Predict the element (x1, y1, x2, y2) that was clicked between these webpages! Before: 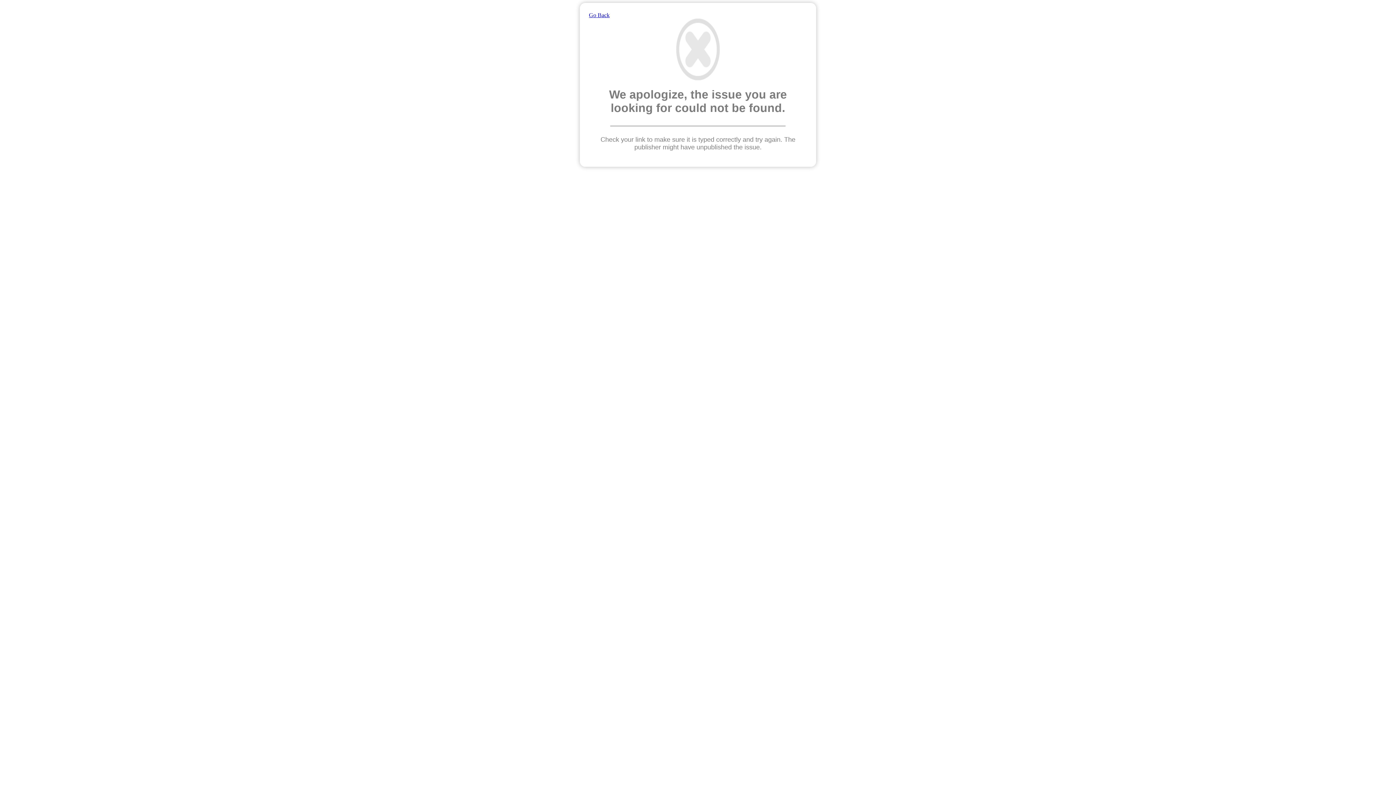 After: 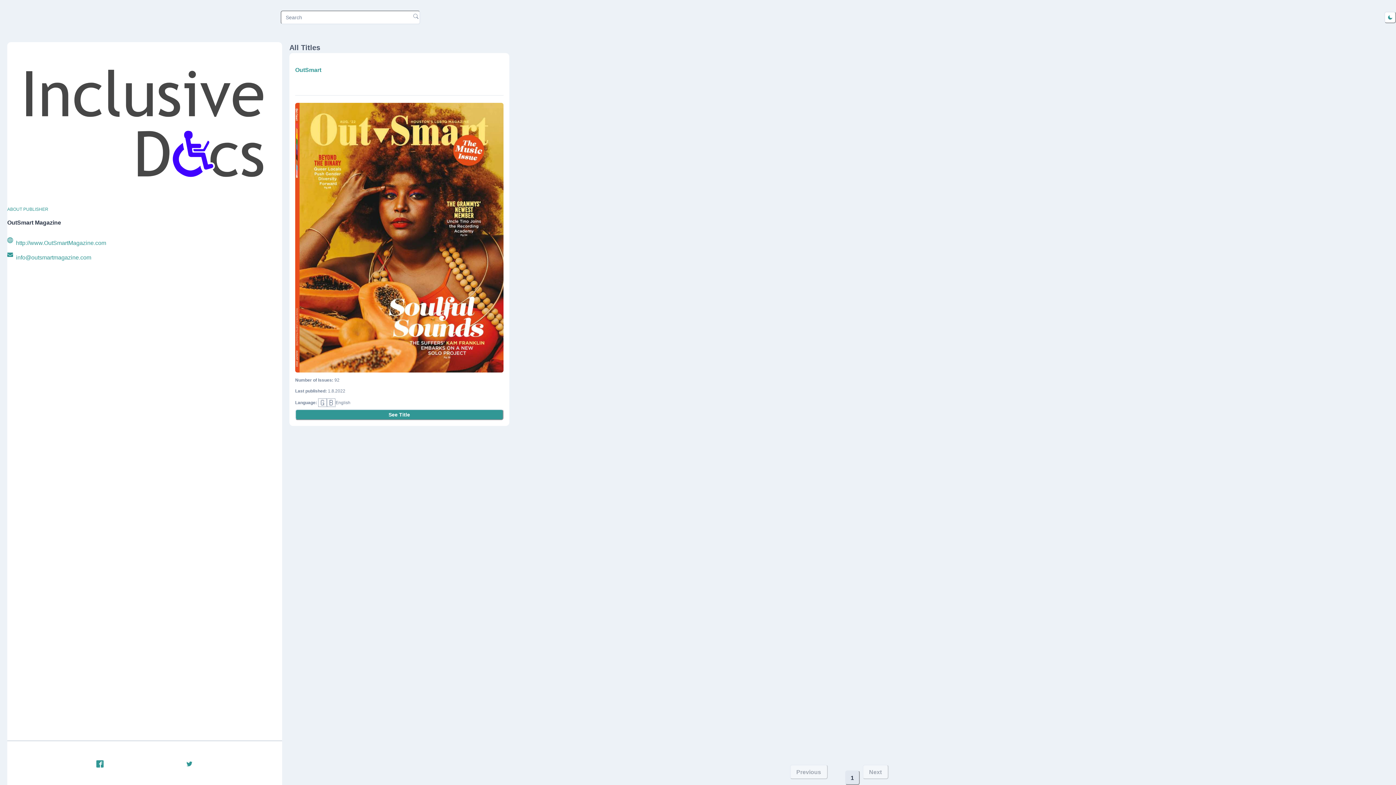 Action: bbox: (589, 12, 807, 18) label: Go Back